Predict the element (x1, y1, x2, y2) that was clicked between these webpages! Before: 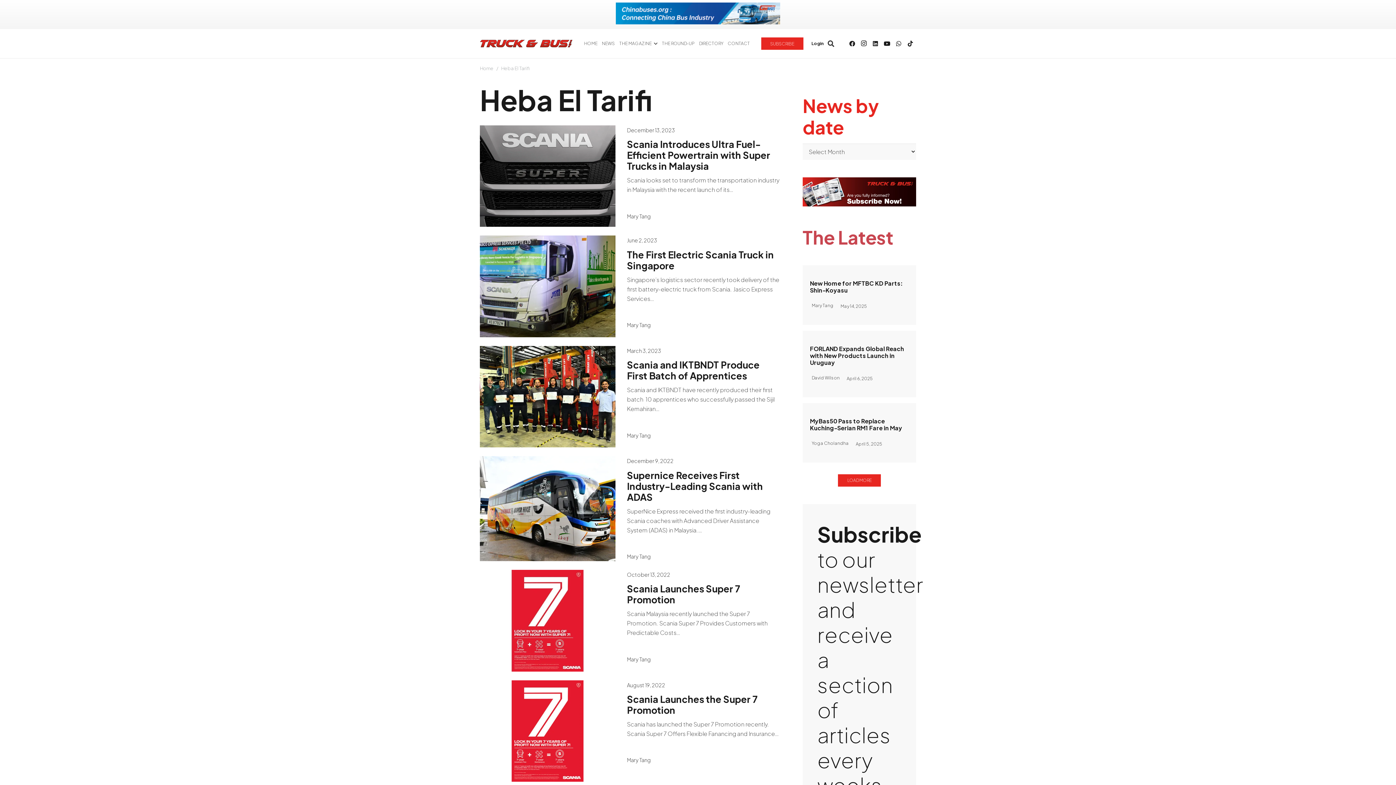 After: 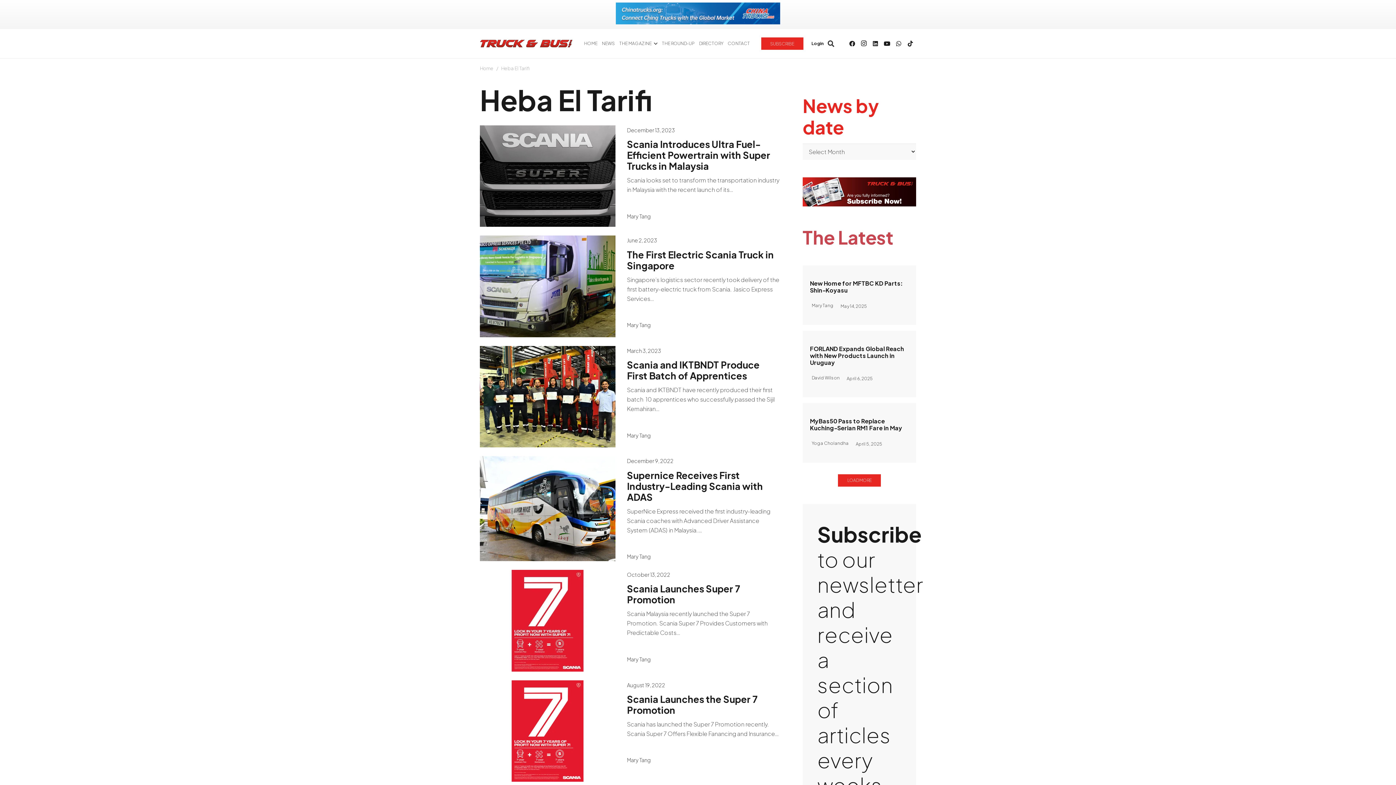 Action: bbox: (501, 65, 529, 71) label: Heba El Tarifi